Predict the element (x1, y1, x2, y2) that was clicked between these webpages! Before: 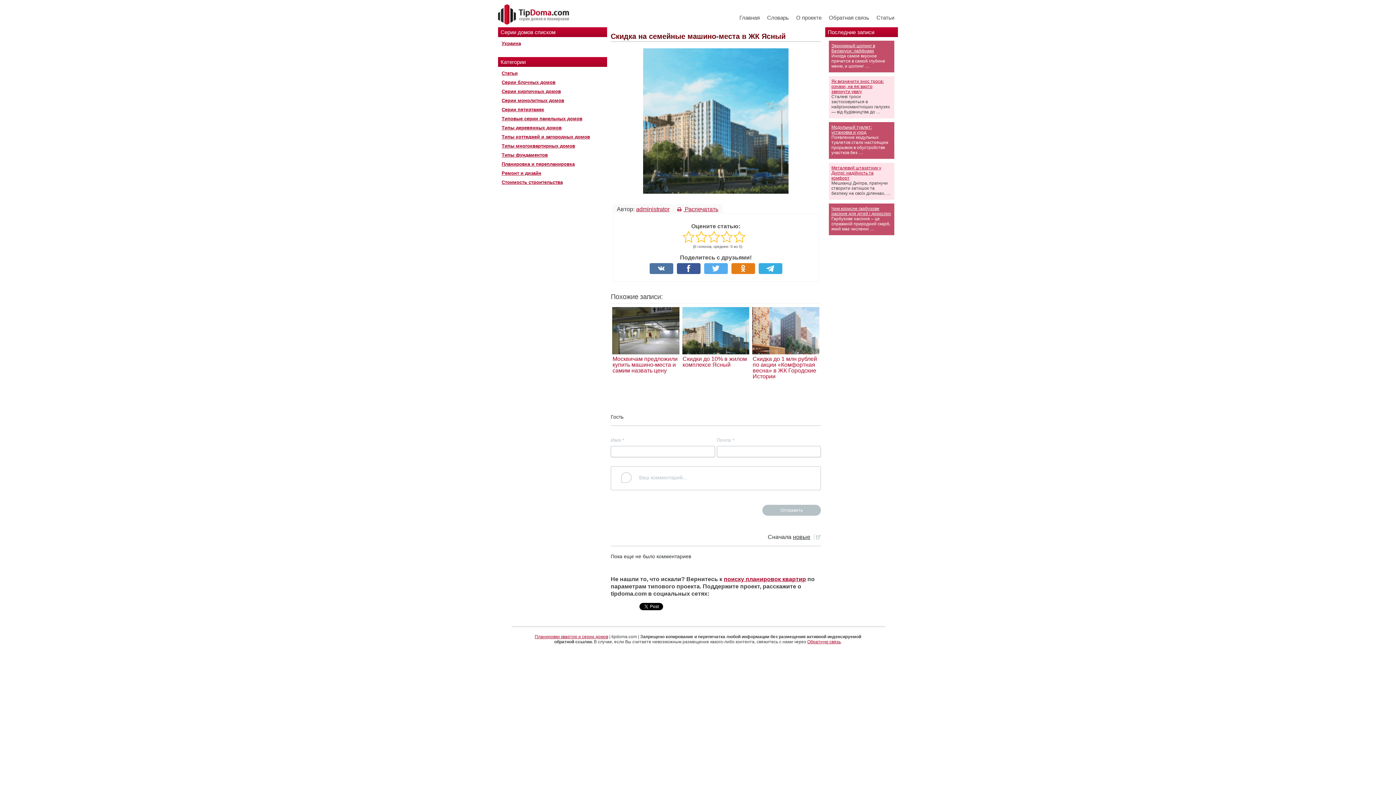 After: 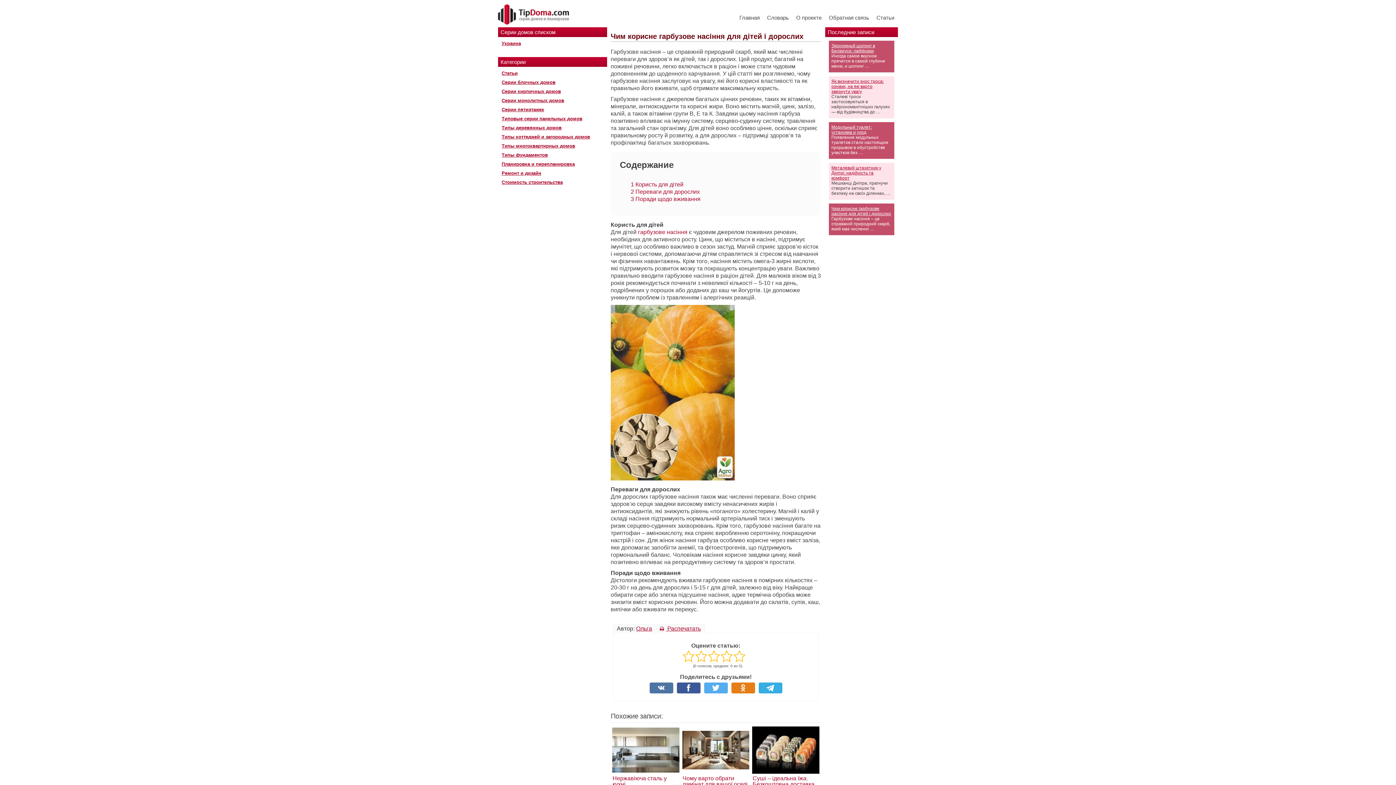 Action: bbox: (831, 206, 891, 216) label: Чим корисне гарбузове насіння для дітей і дорослих